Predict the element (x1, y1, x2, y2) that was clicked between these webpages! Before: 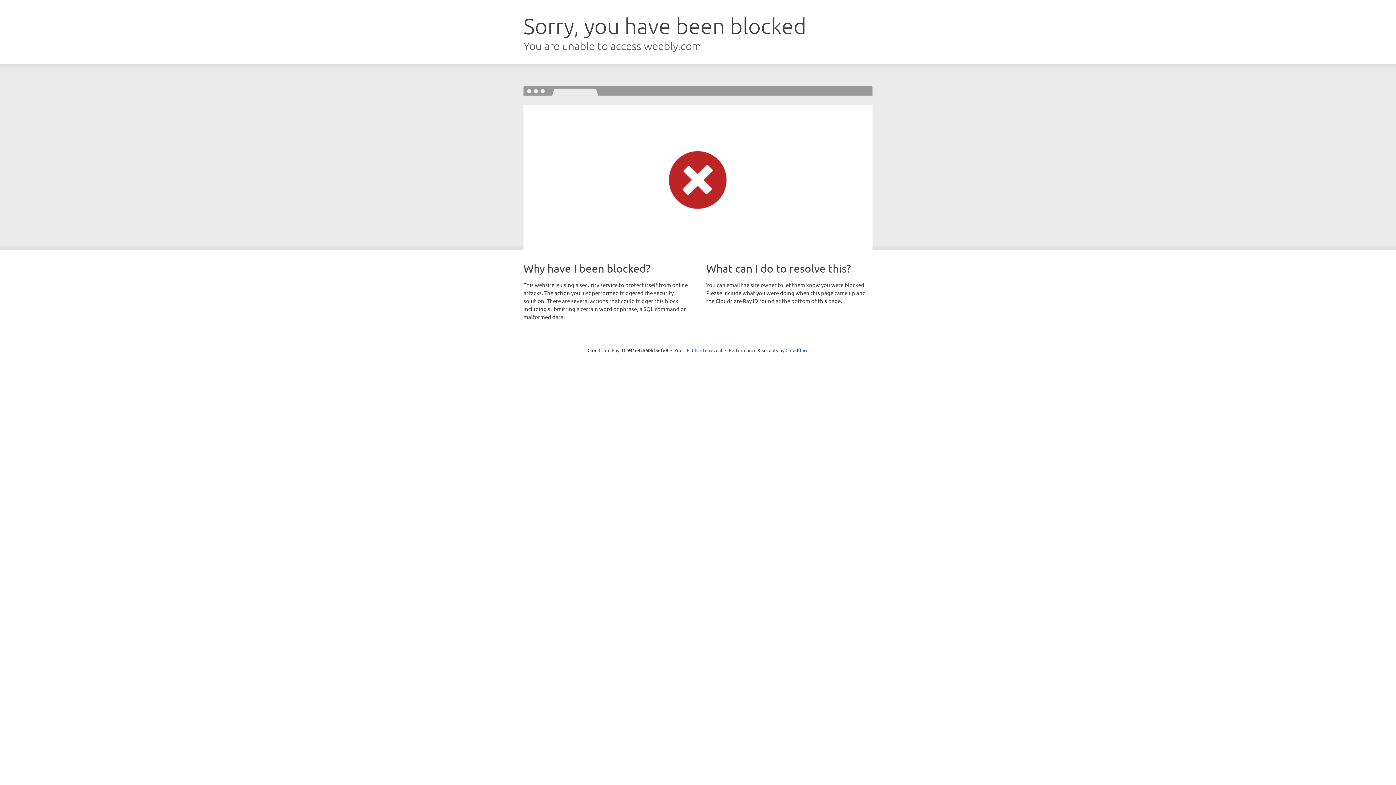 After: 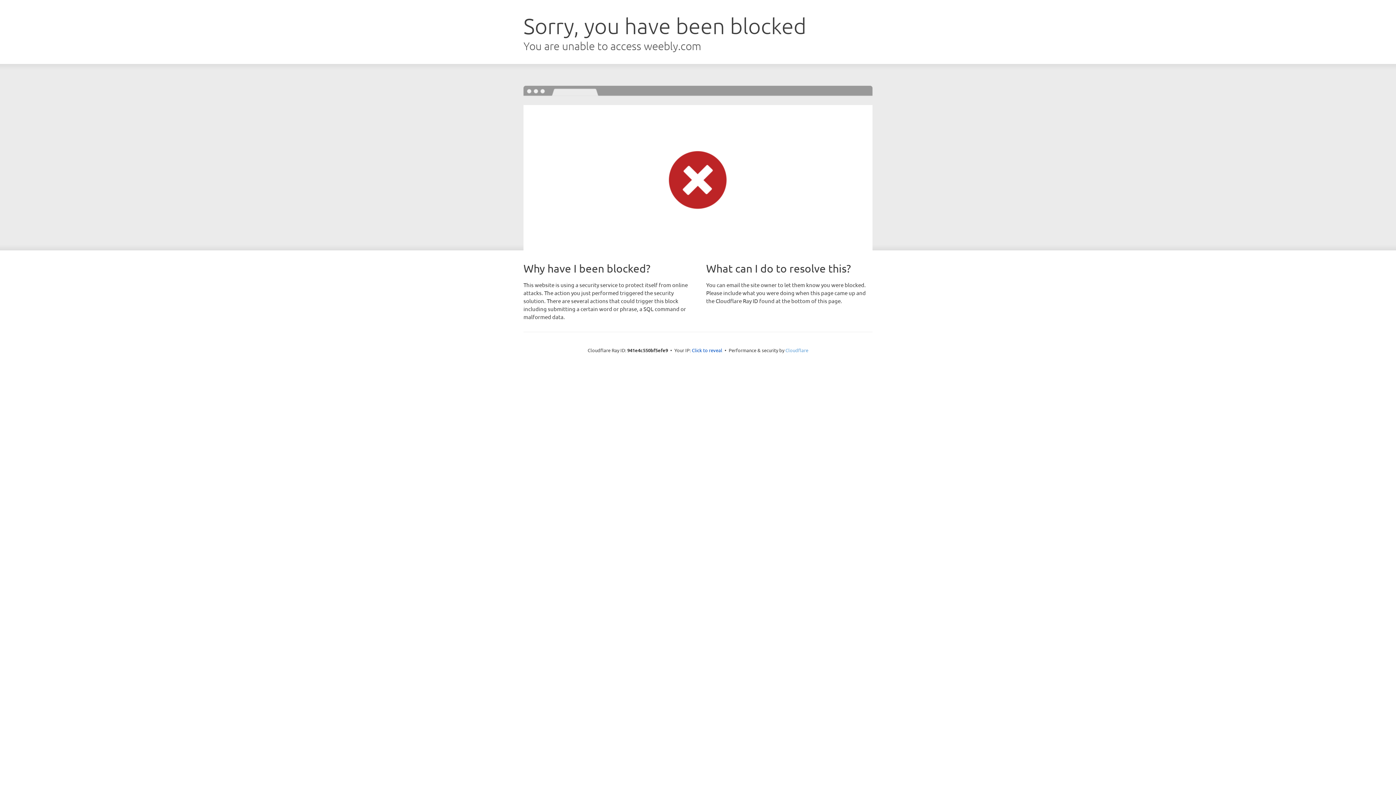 Action: label: Cloudflare bbox: (785, 347, 808, 353)